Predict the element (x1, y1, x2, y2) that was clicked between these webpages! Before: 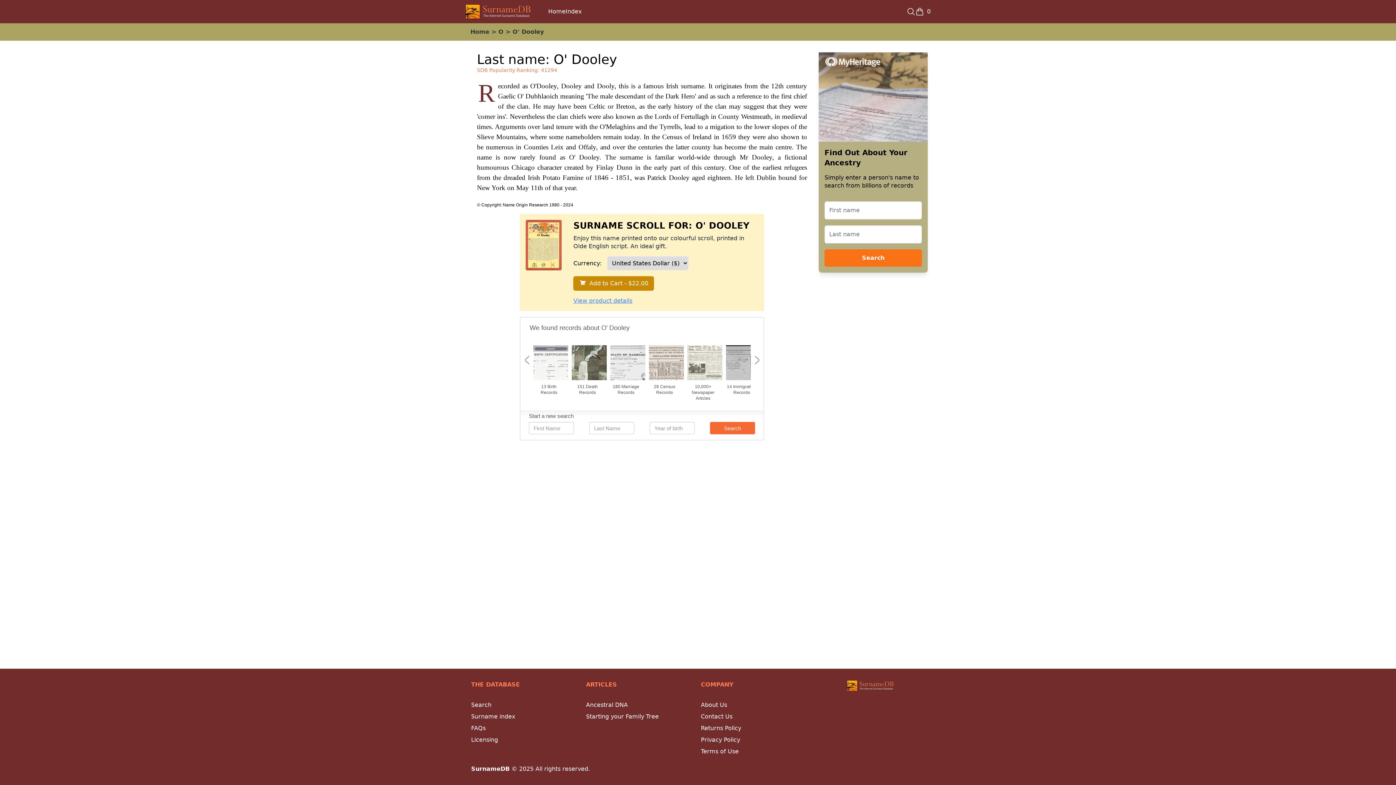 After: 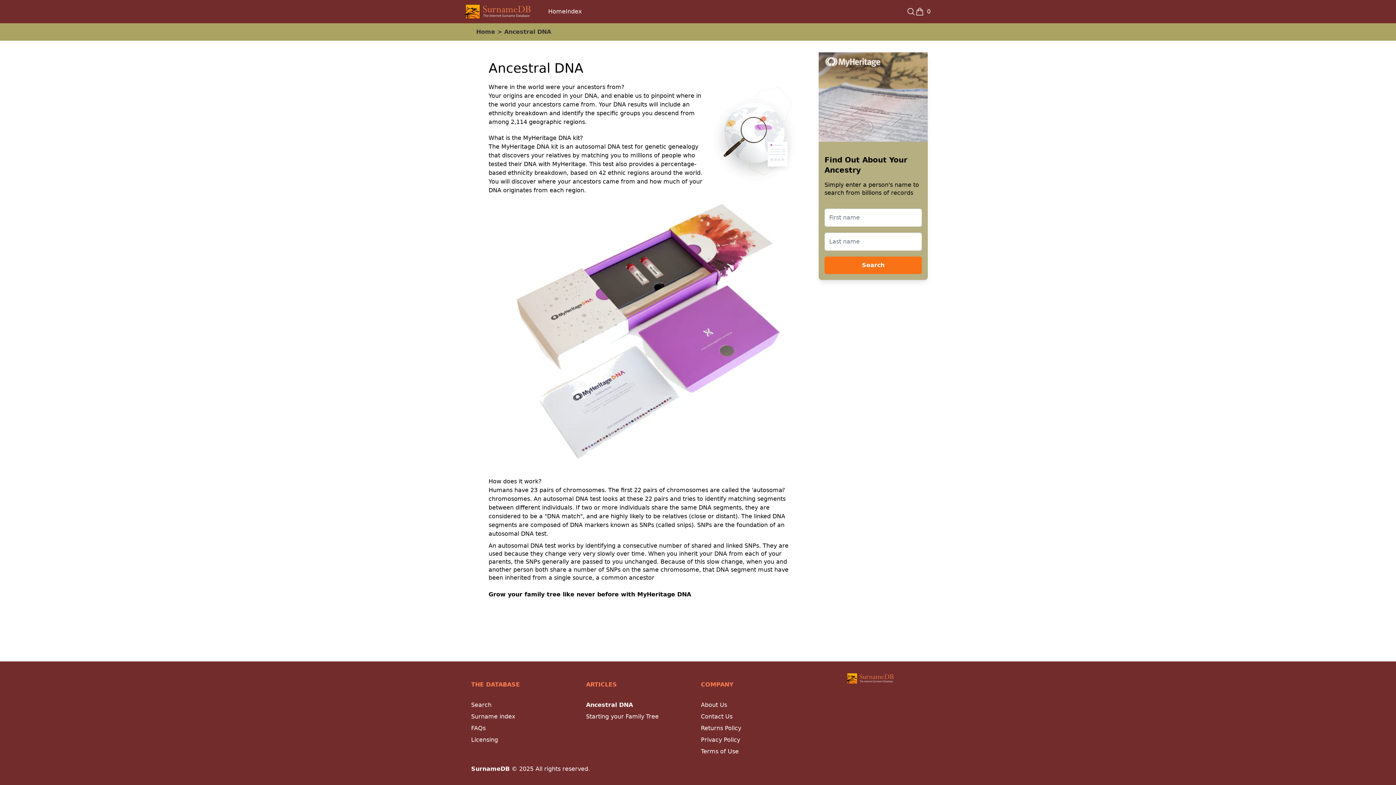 Action: bbox: (586, 701, 628, 708) label: Ancestral DNA